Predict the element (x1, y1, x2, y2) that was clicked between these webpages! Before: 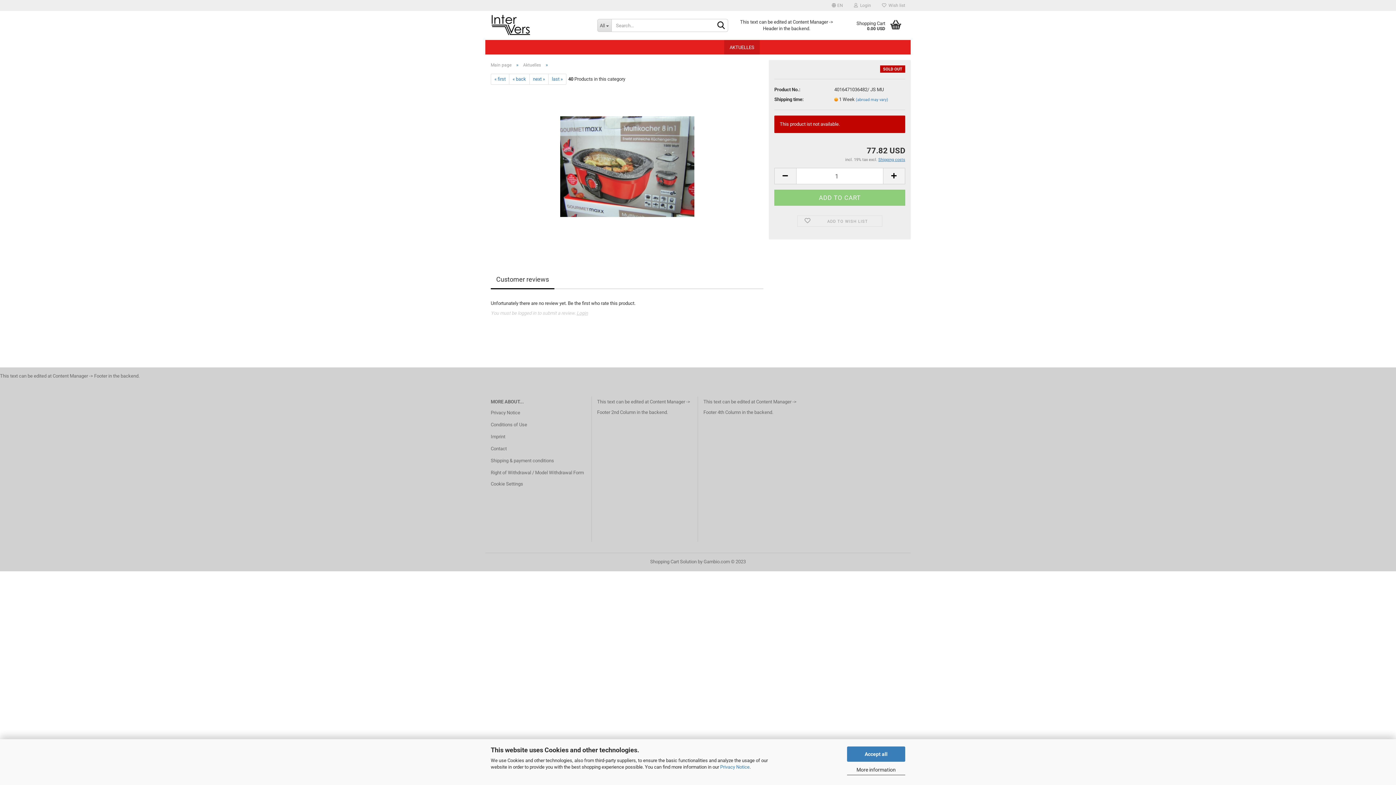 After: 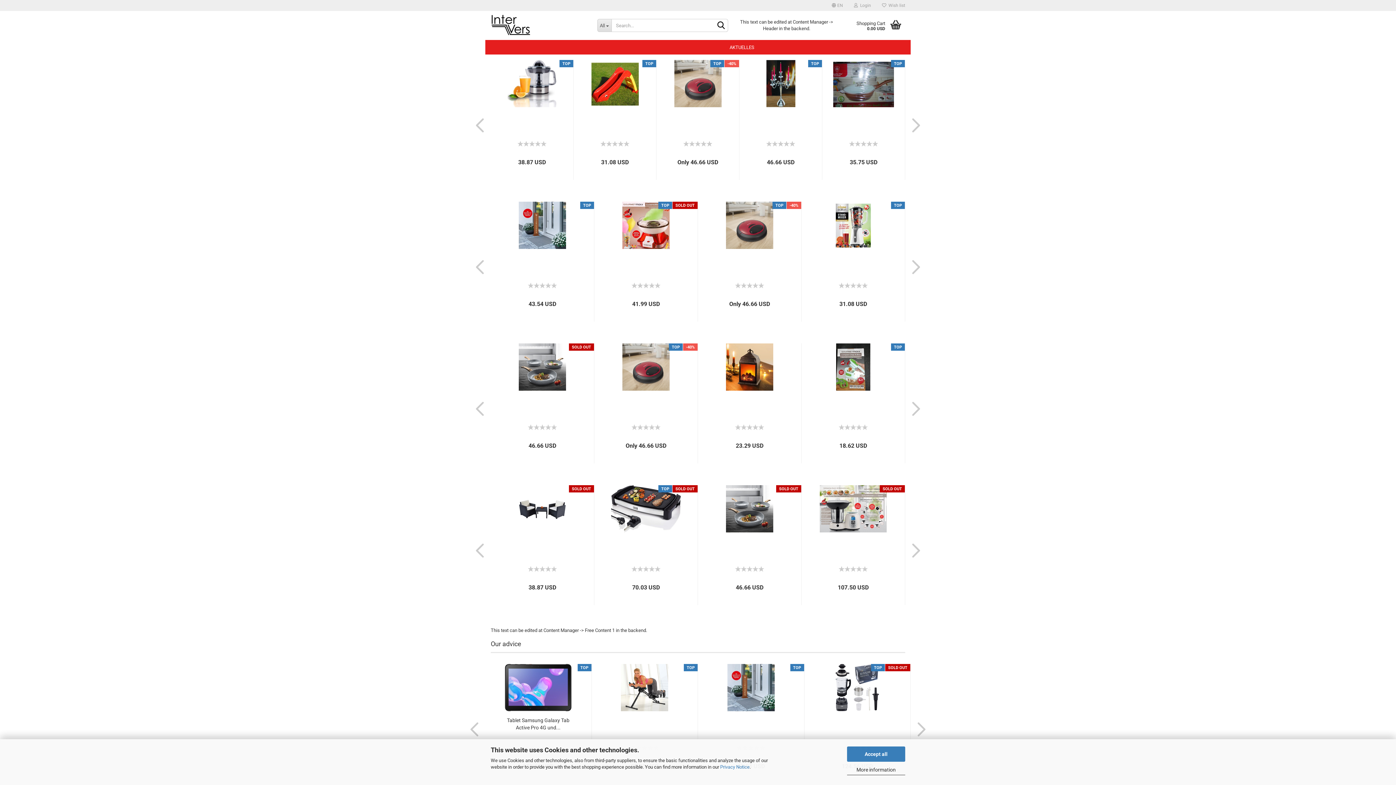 Action: bbox: (490, 10, 586, 40)